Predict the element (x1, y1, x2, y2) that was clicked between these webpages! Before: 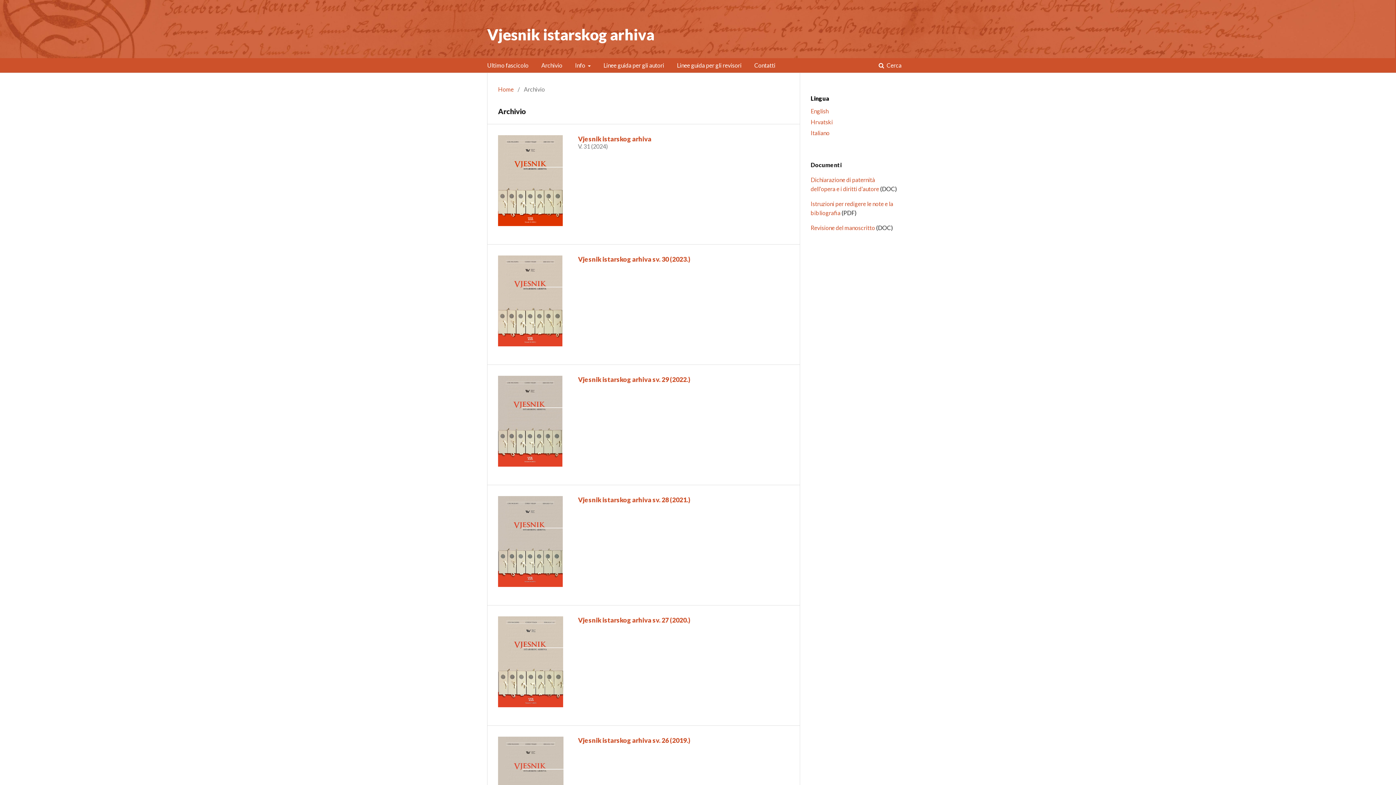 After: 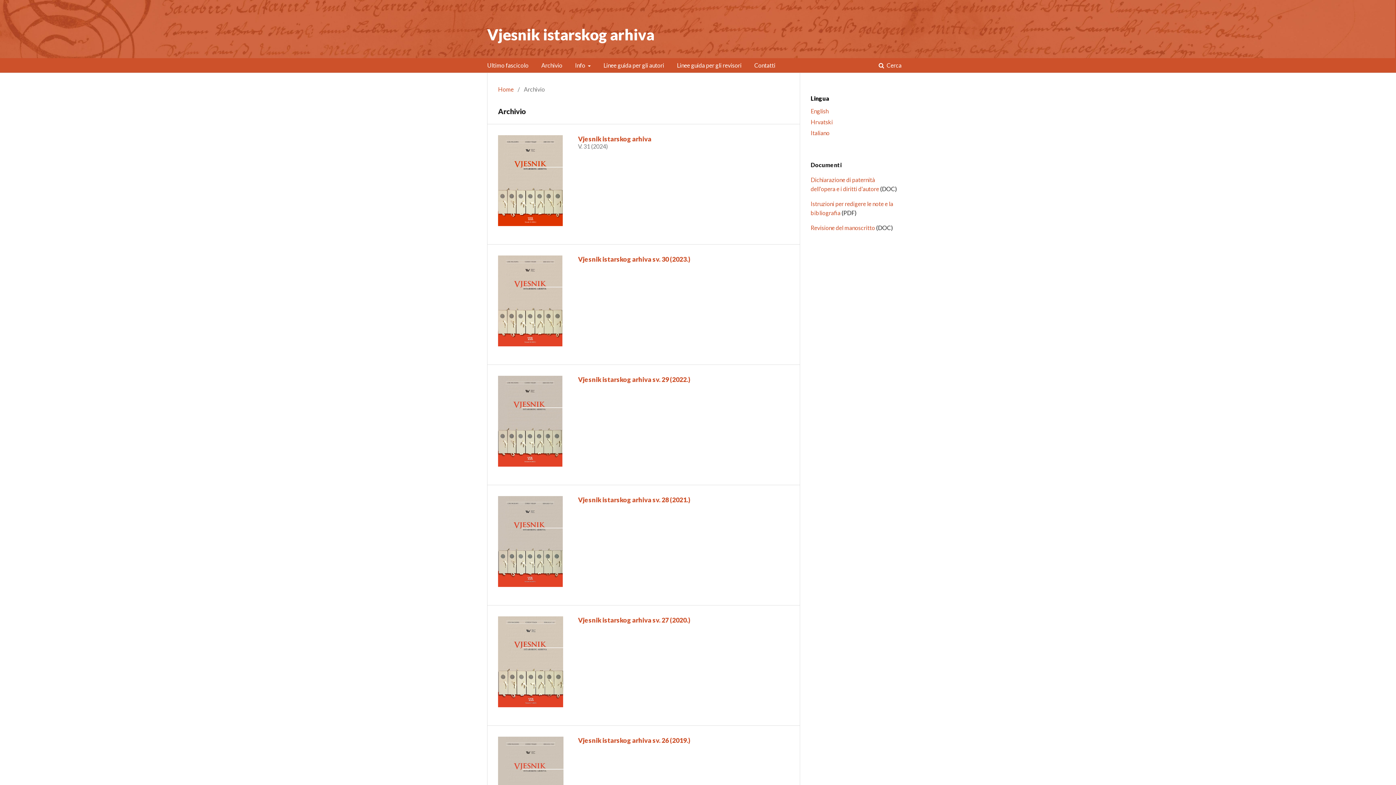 Action: bbox: (541, 58, 562, 72) label: Archivio